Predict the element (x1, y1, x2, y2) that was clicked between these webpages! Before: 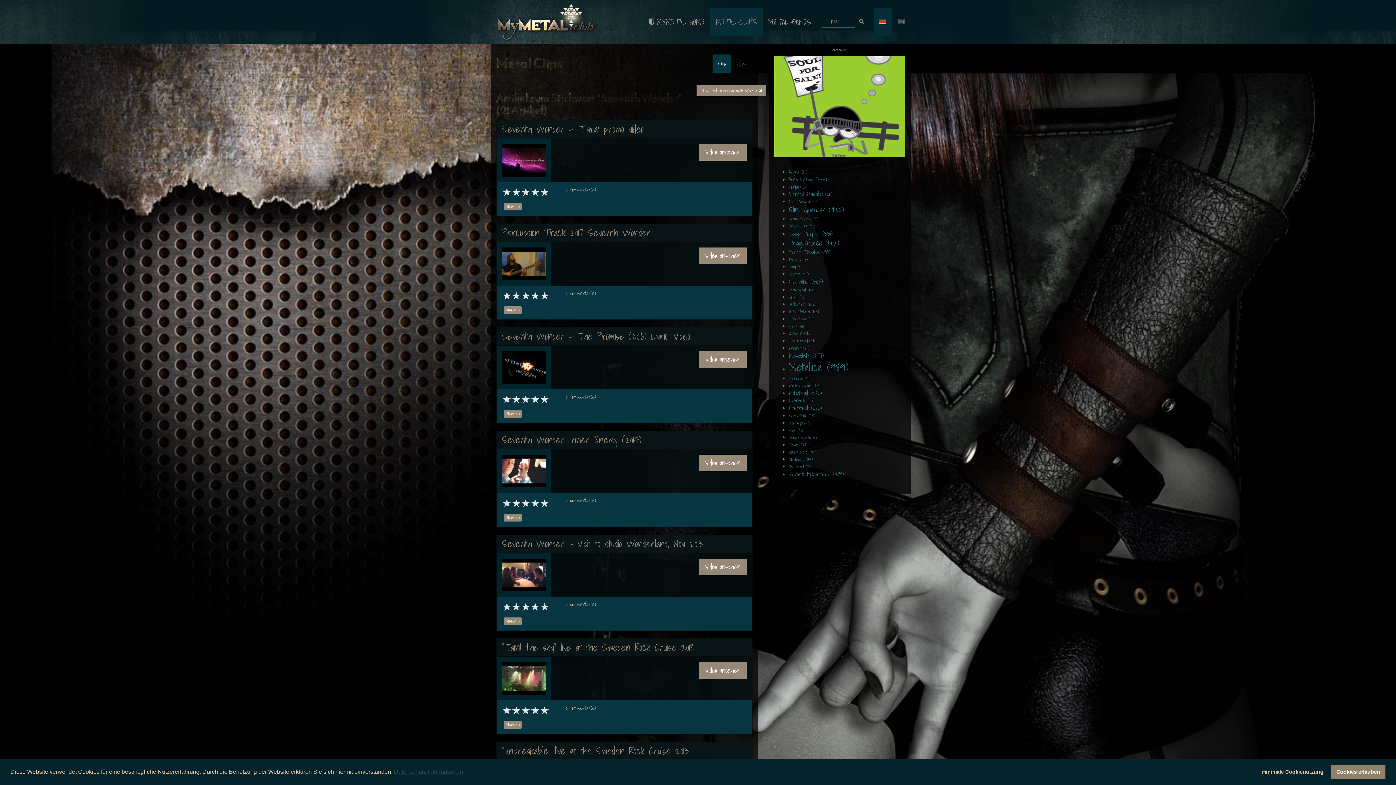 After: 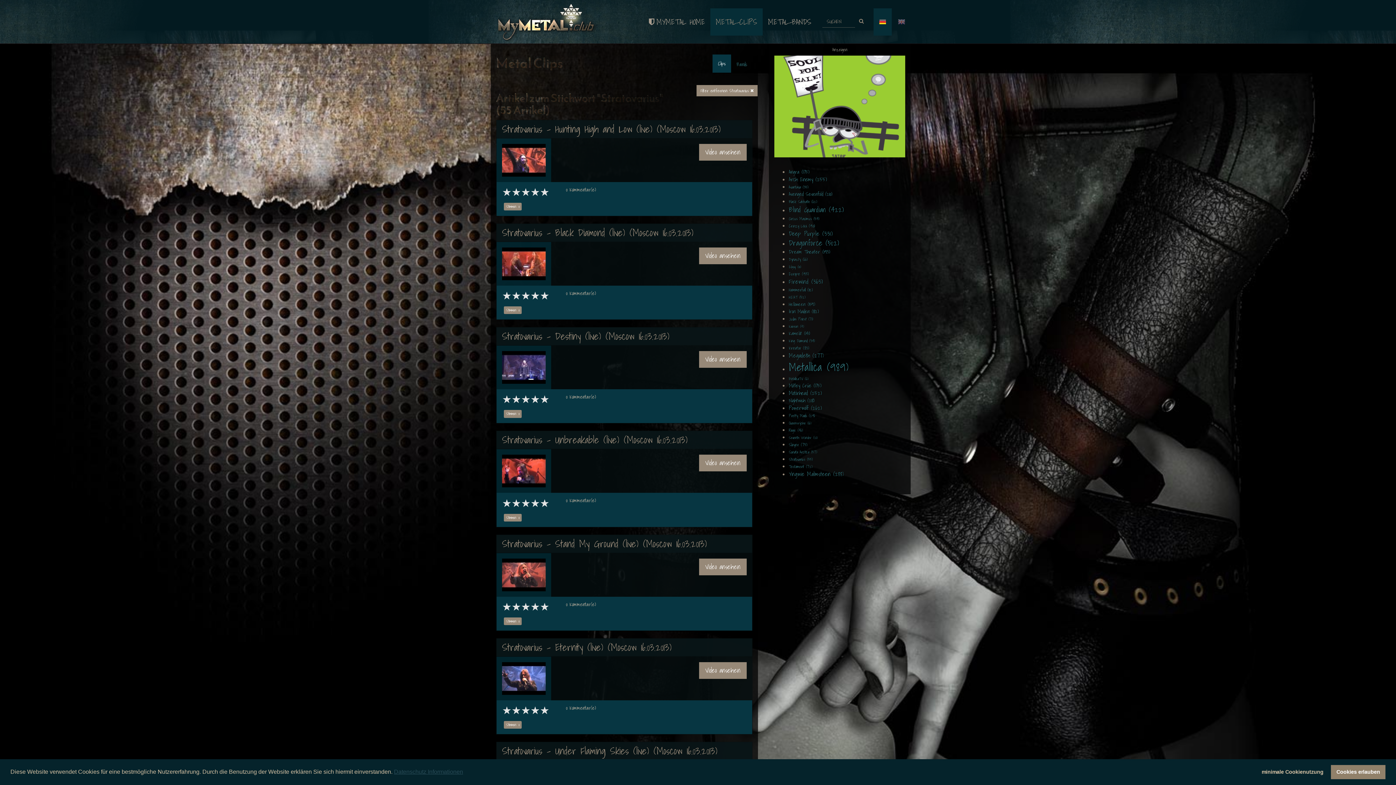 Action: bbox: (789, 456, 813, 462) label: Stratovarius (55)